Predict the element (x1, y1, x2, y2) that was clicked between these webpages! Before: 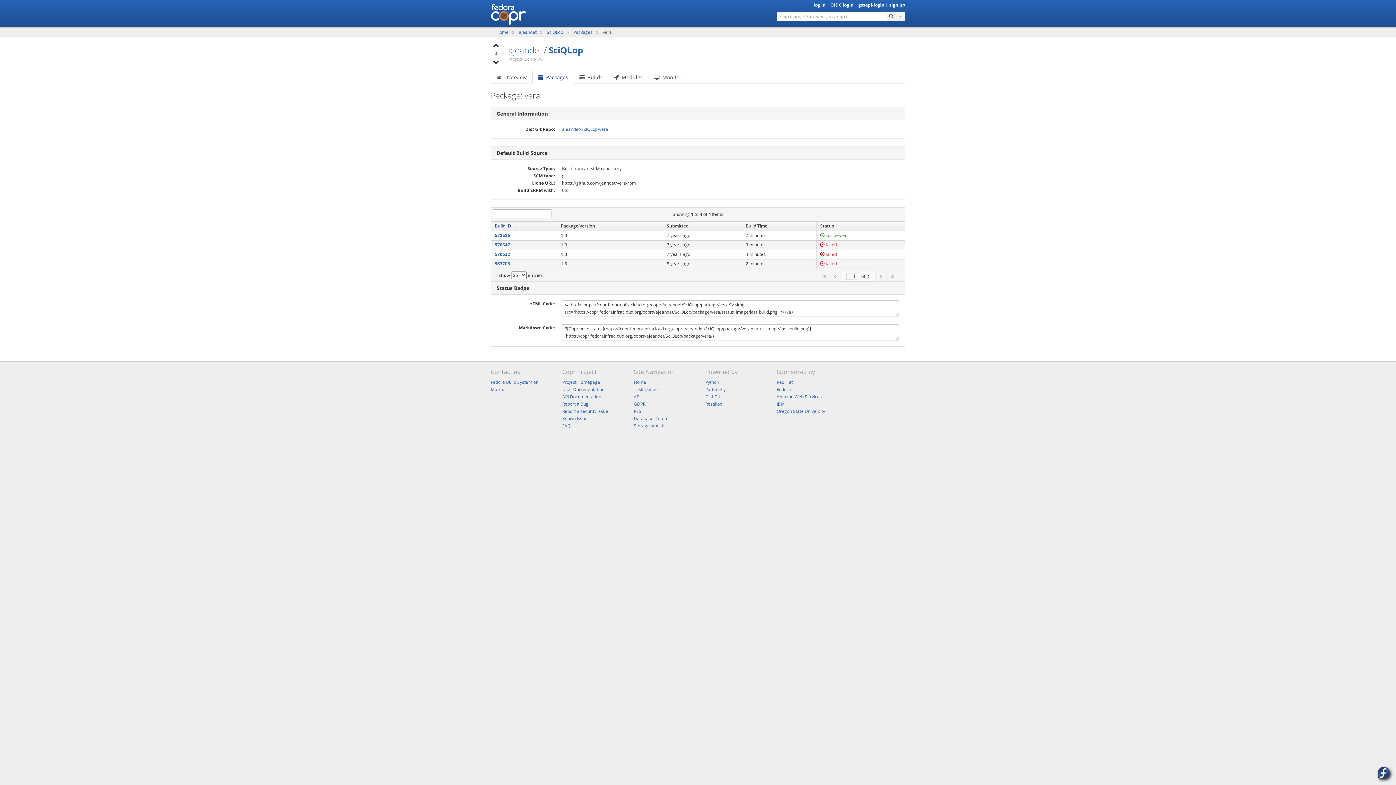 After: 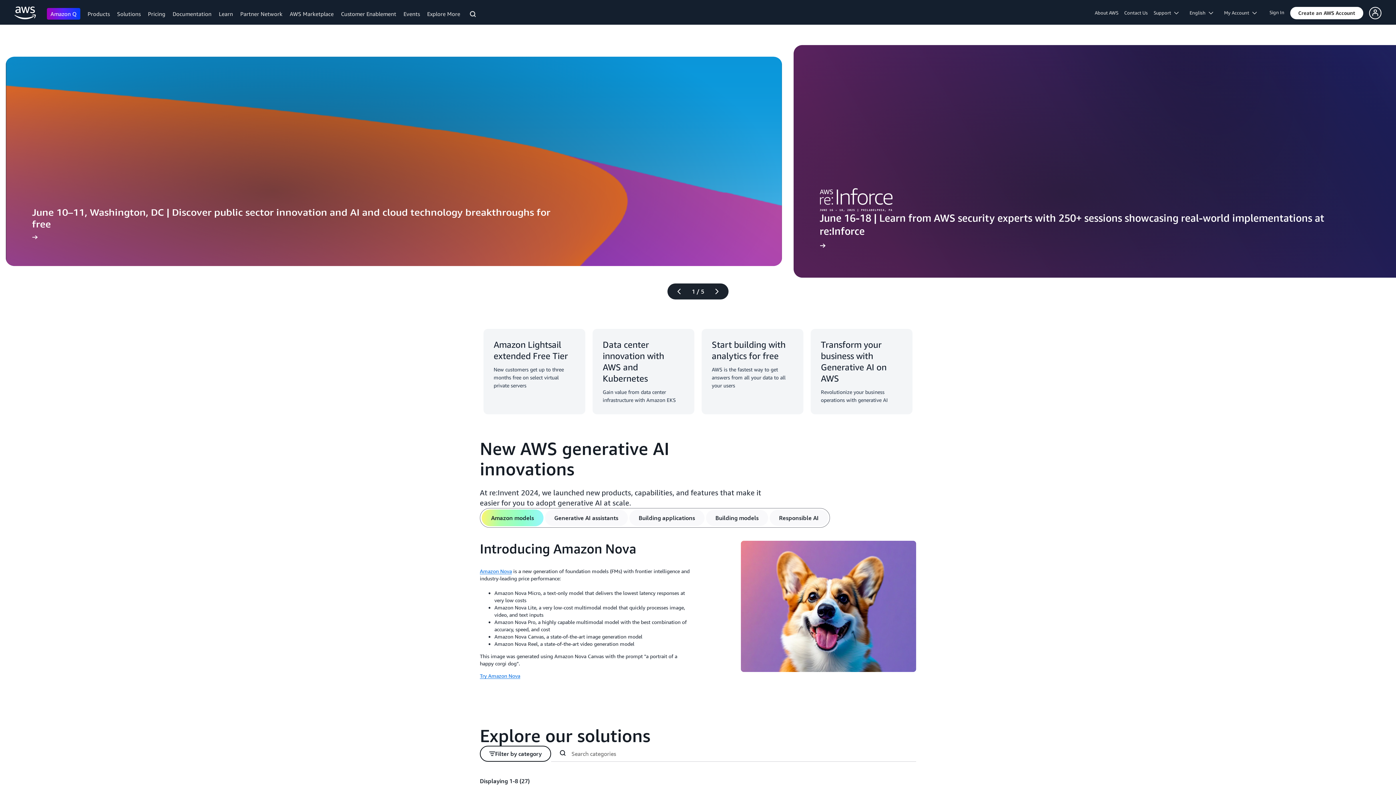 Action: label: Amazon Web Services bbox: (776, 393, 822, 400)